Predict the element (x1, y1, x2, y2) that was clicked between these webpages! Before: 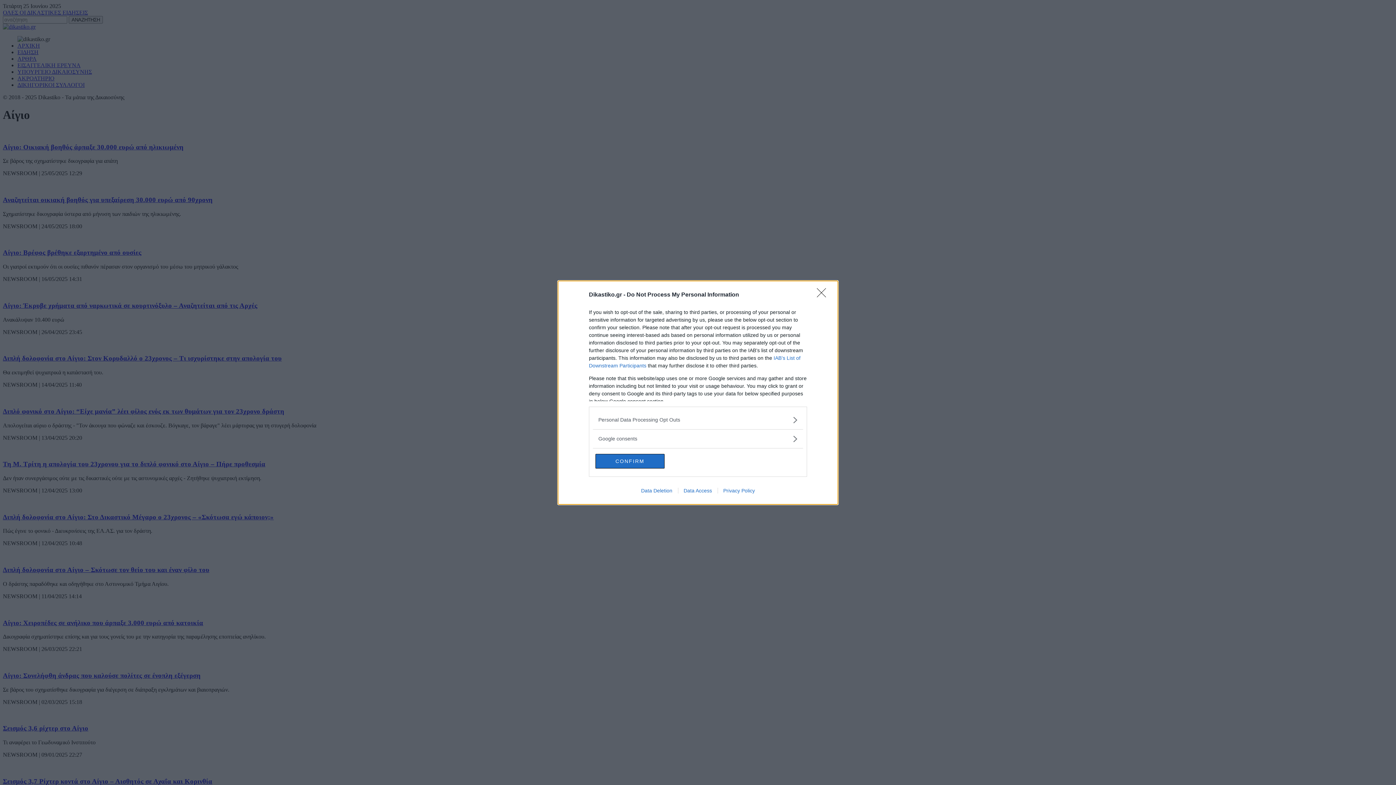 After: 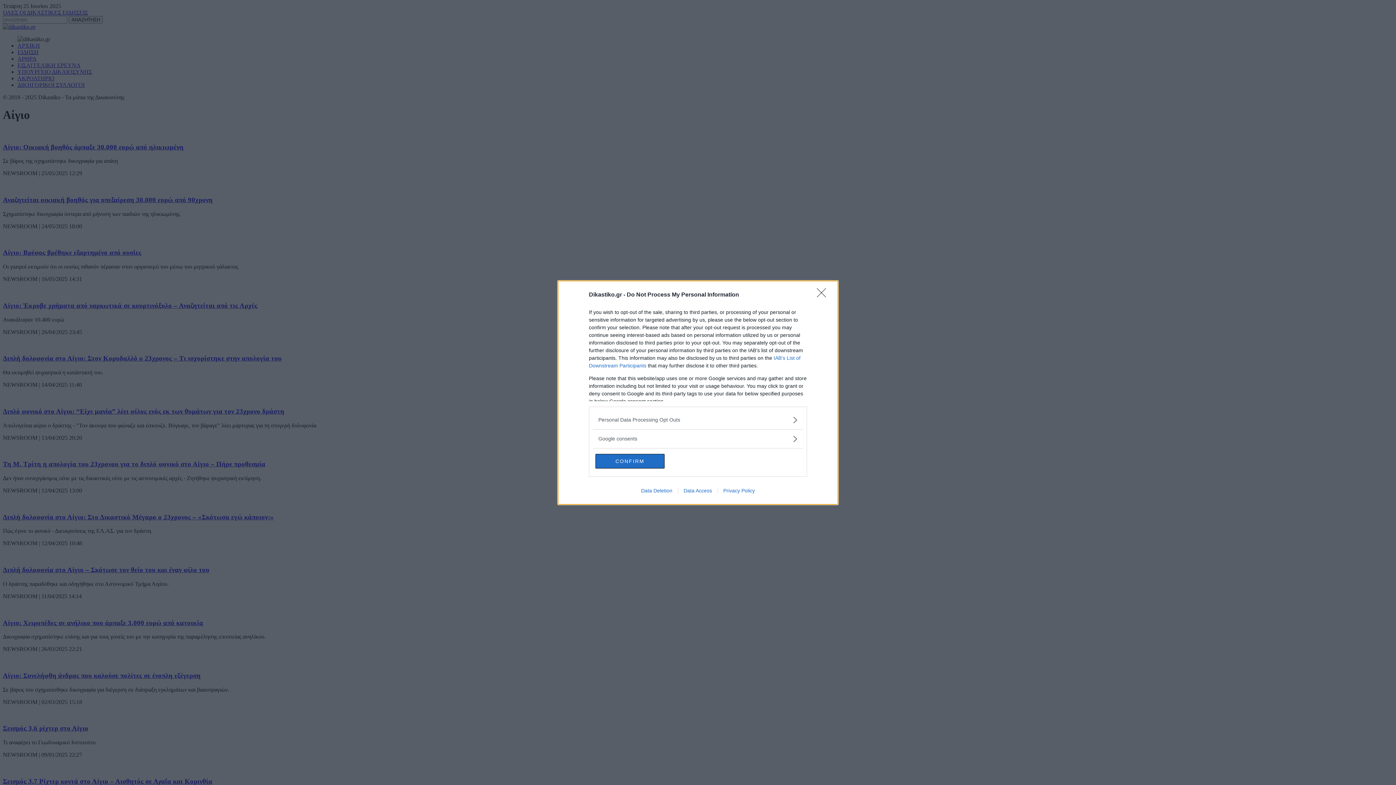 Action: label: Data Deletion bbox: (635, 487, 678, 493)